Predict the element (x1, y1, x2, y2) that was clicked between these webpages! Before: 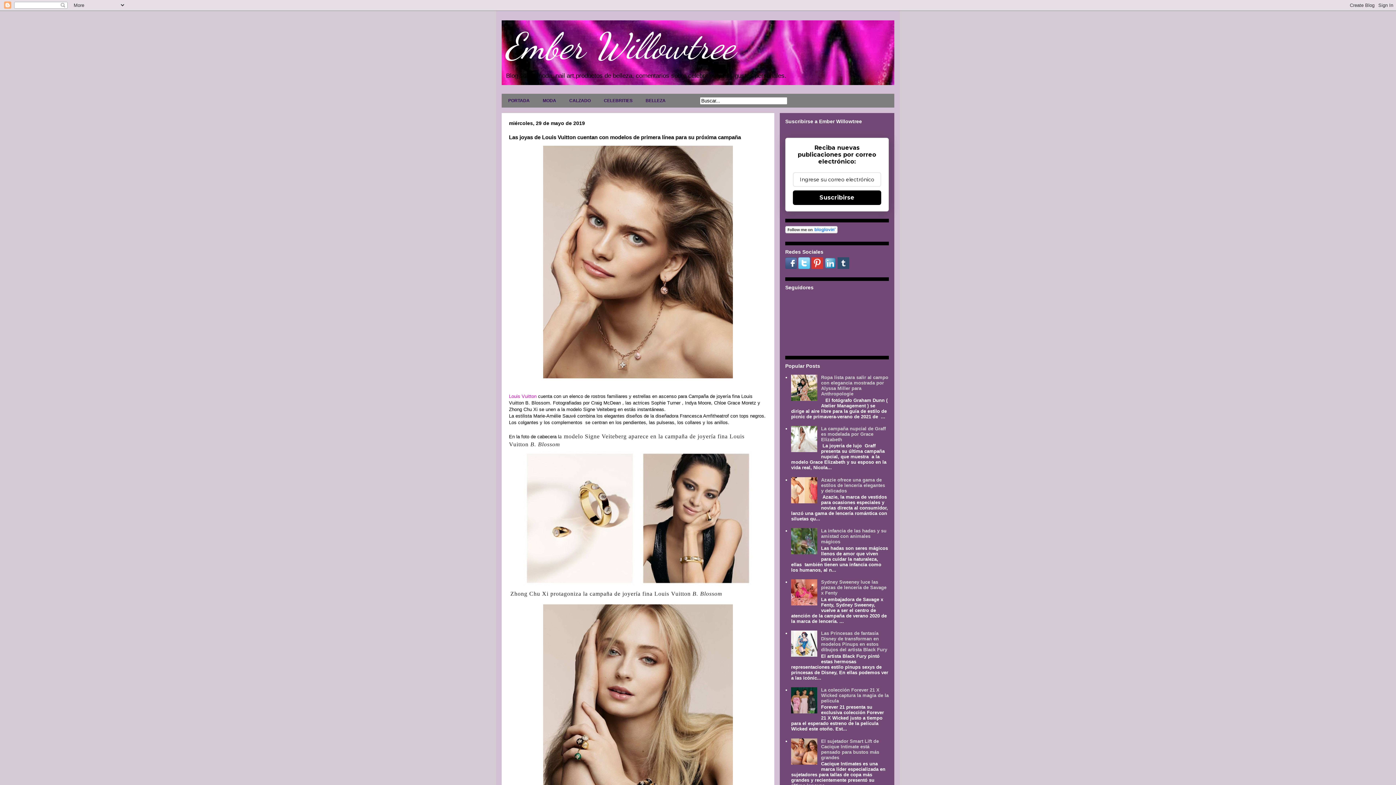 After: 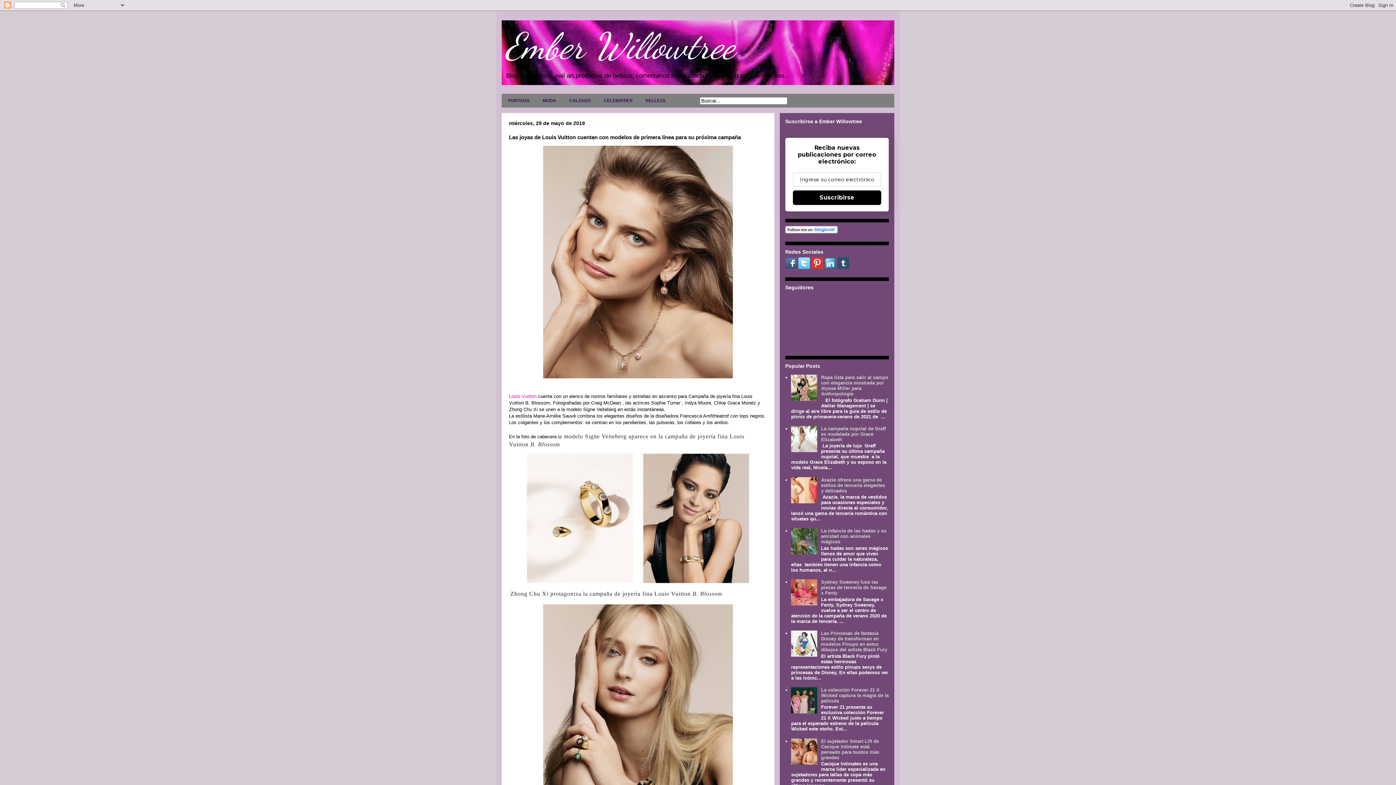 Action: bbox: (811, 264, 823, 270)